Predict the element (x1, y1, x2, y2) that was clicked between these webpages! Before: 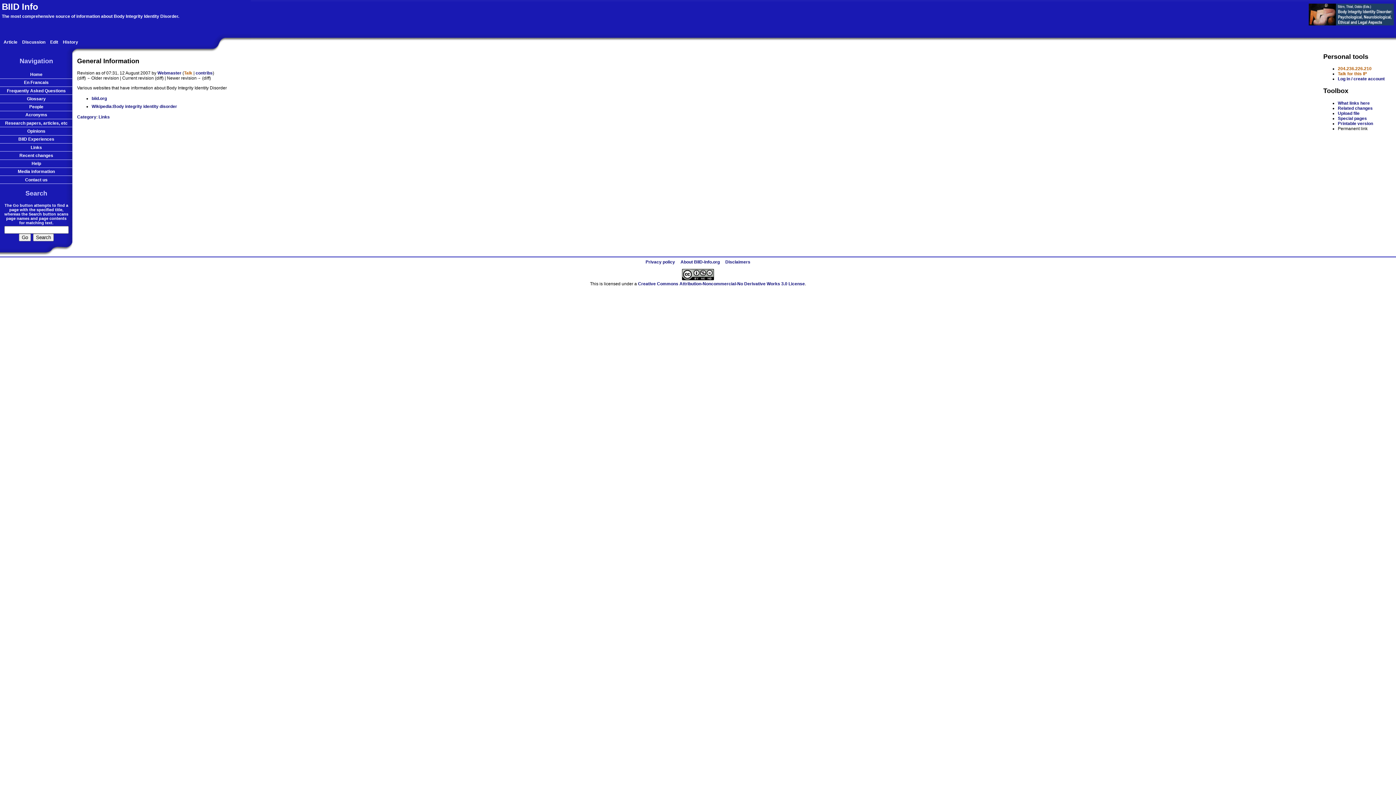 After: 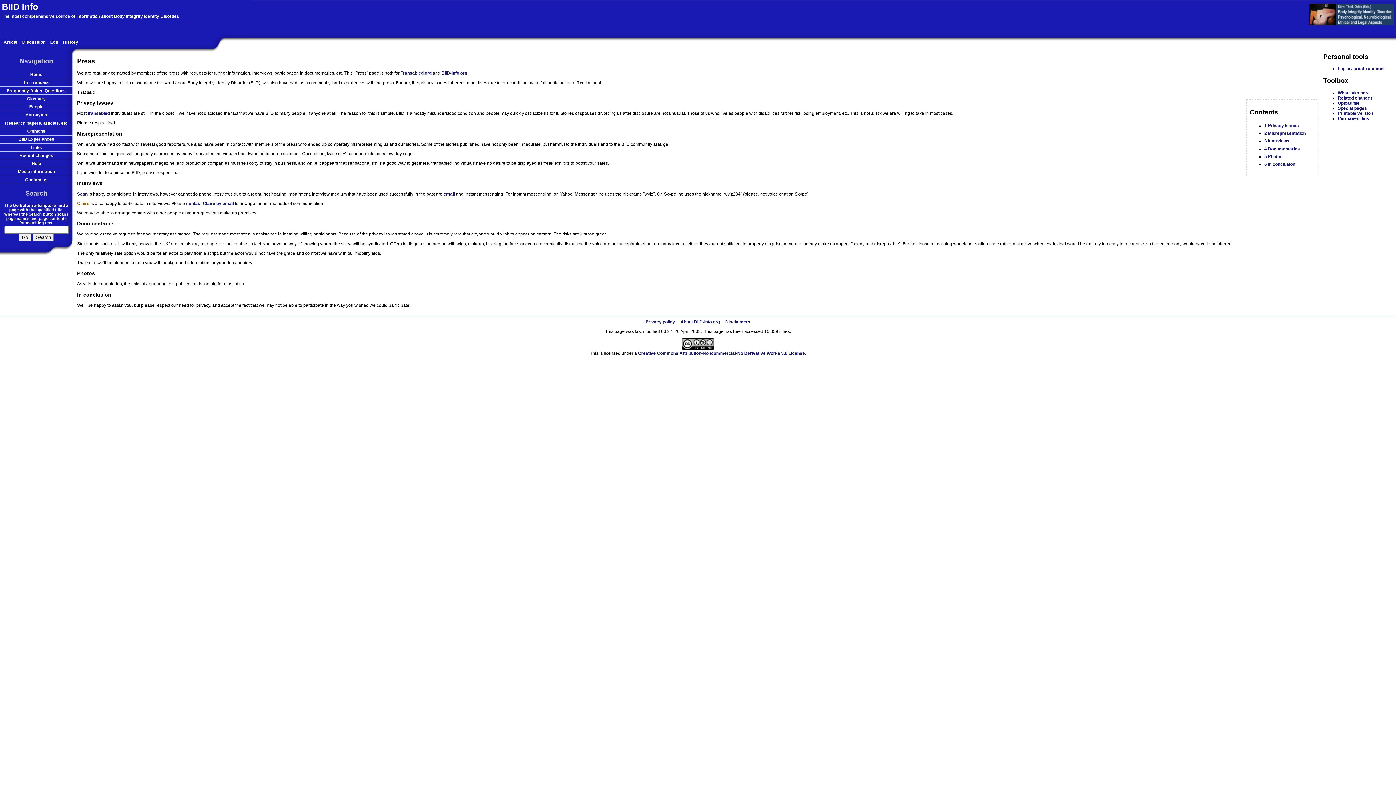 Action: label: Media information bbox: (17, 169, 54, 174)